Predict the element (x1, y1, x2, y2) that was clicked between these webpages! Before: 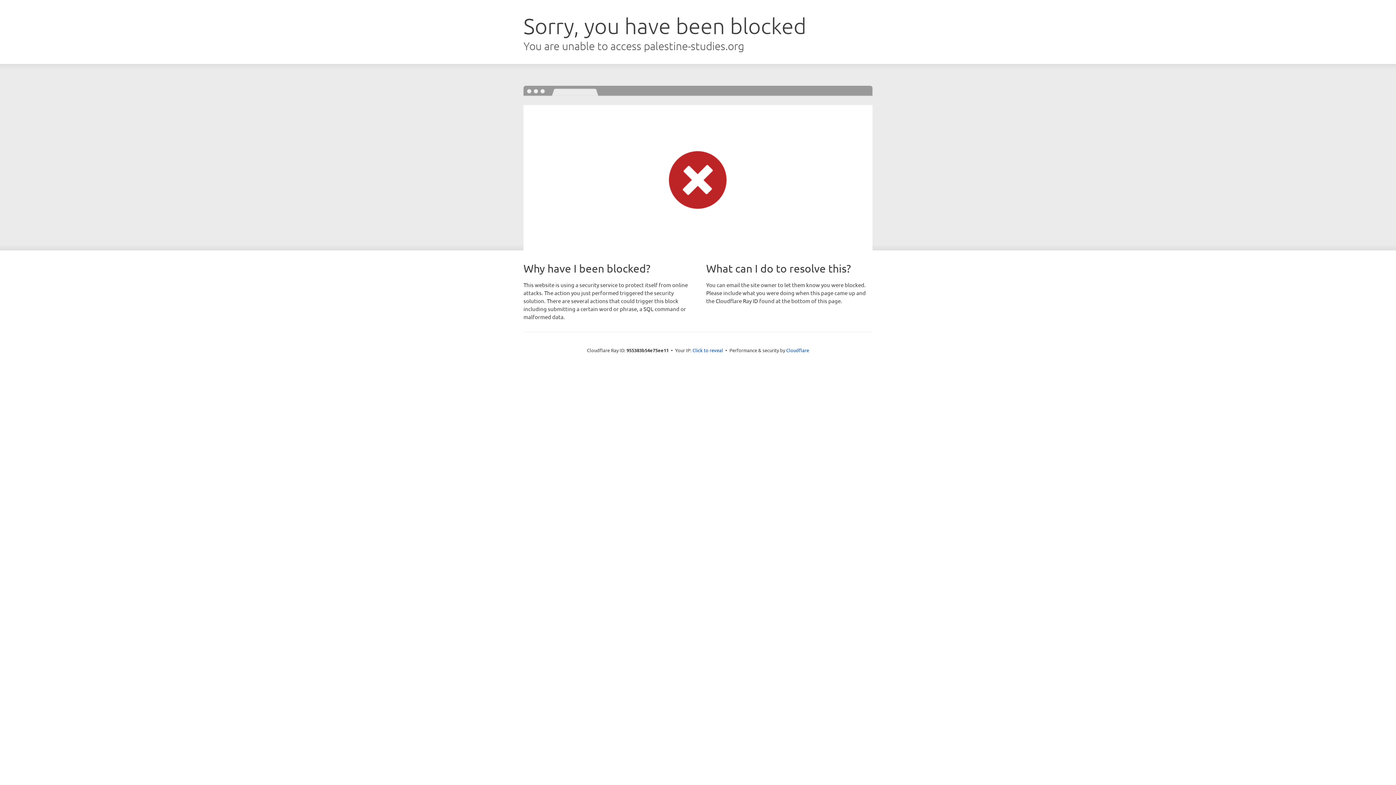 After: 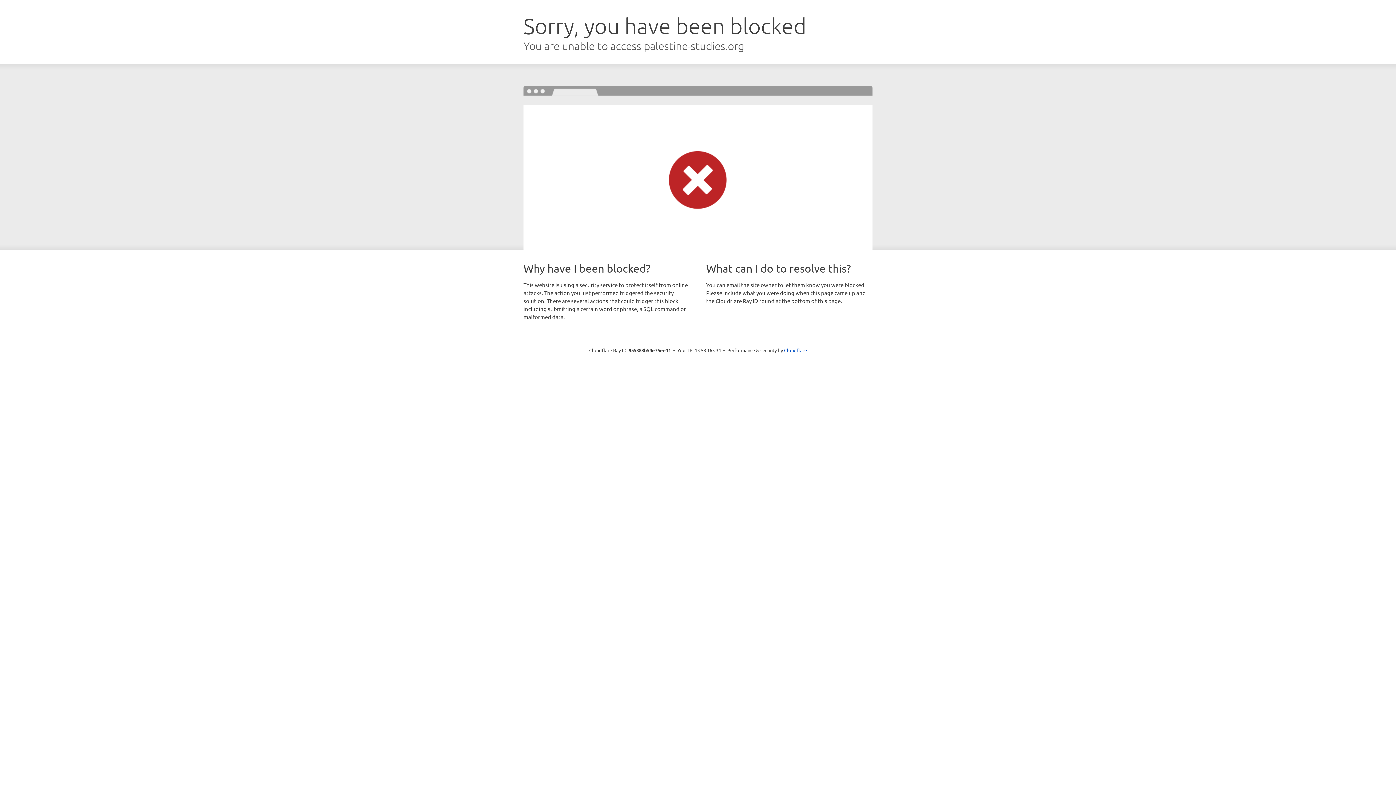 Action: label: Click to reveal bbox: (692, 346, 723, 353)